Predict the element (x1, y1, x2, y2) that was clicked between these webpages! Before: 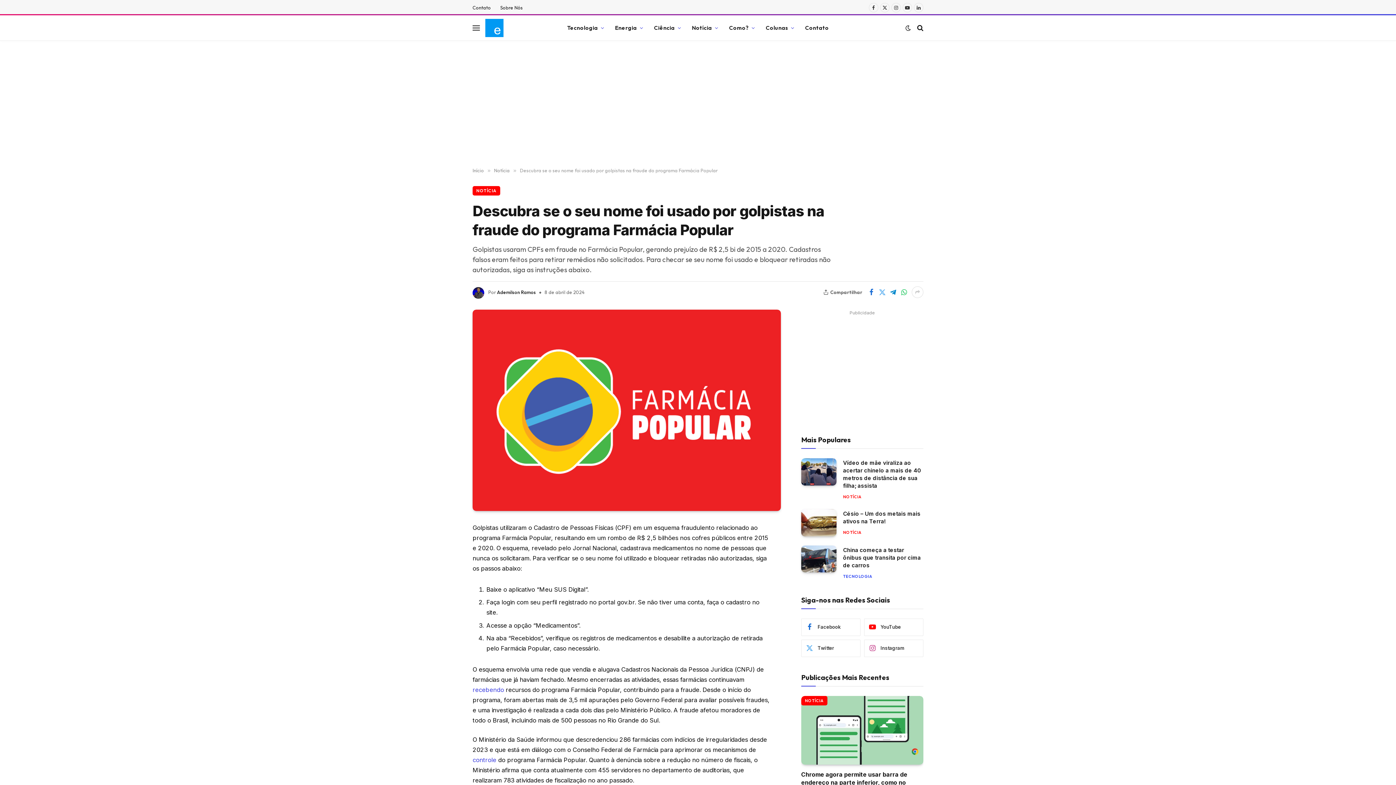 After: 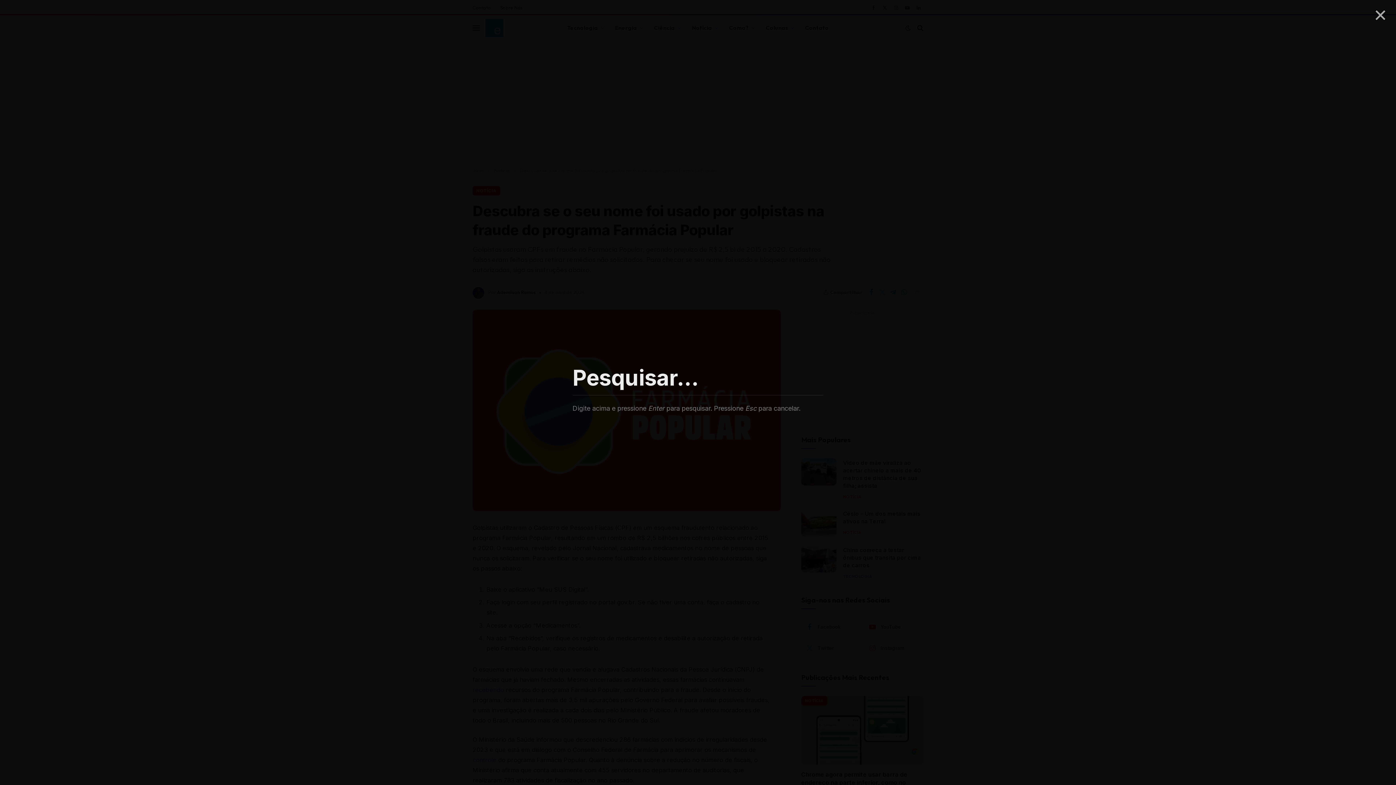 Action: bbox: (916, 19, 923, 36)